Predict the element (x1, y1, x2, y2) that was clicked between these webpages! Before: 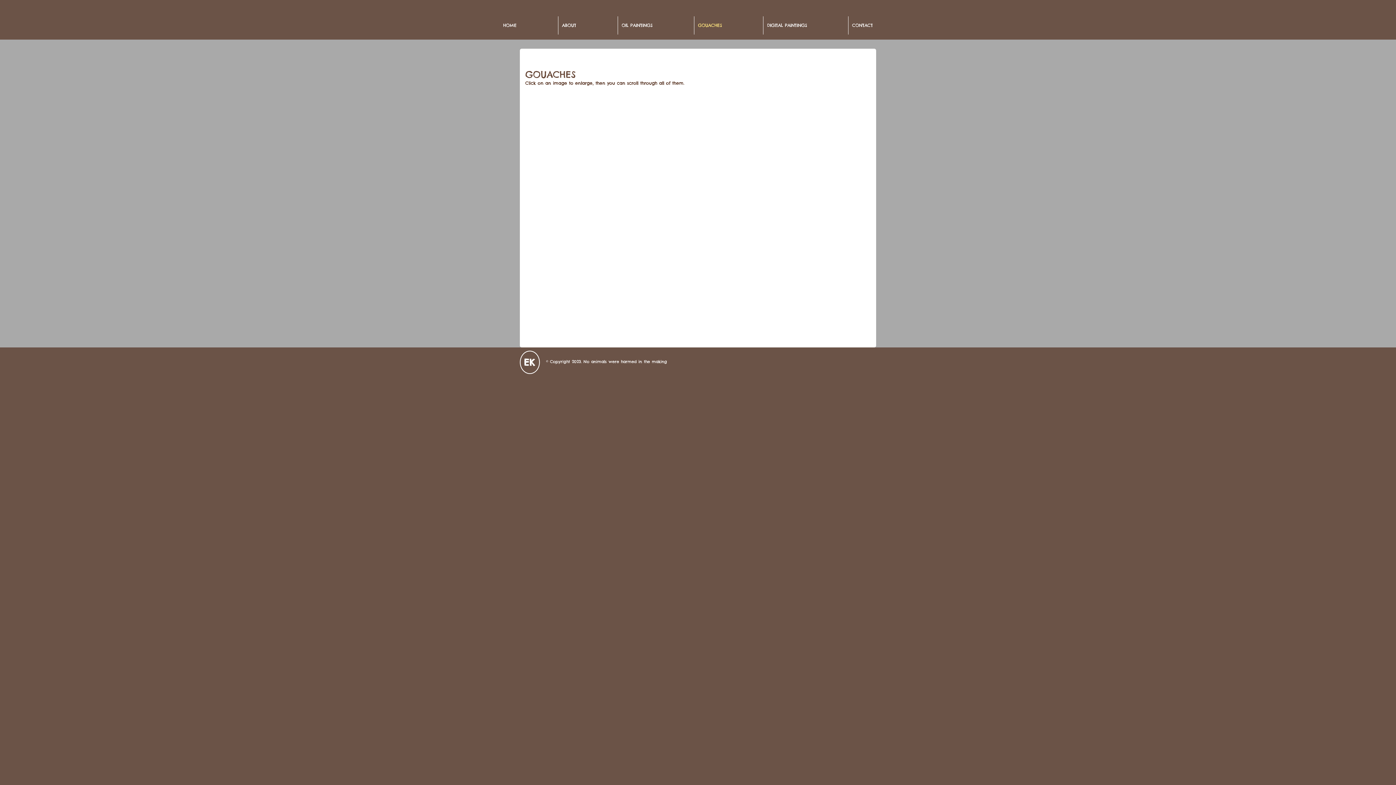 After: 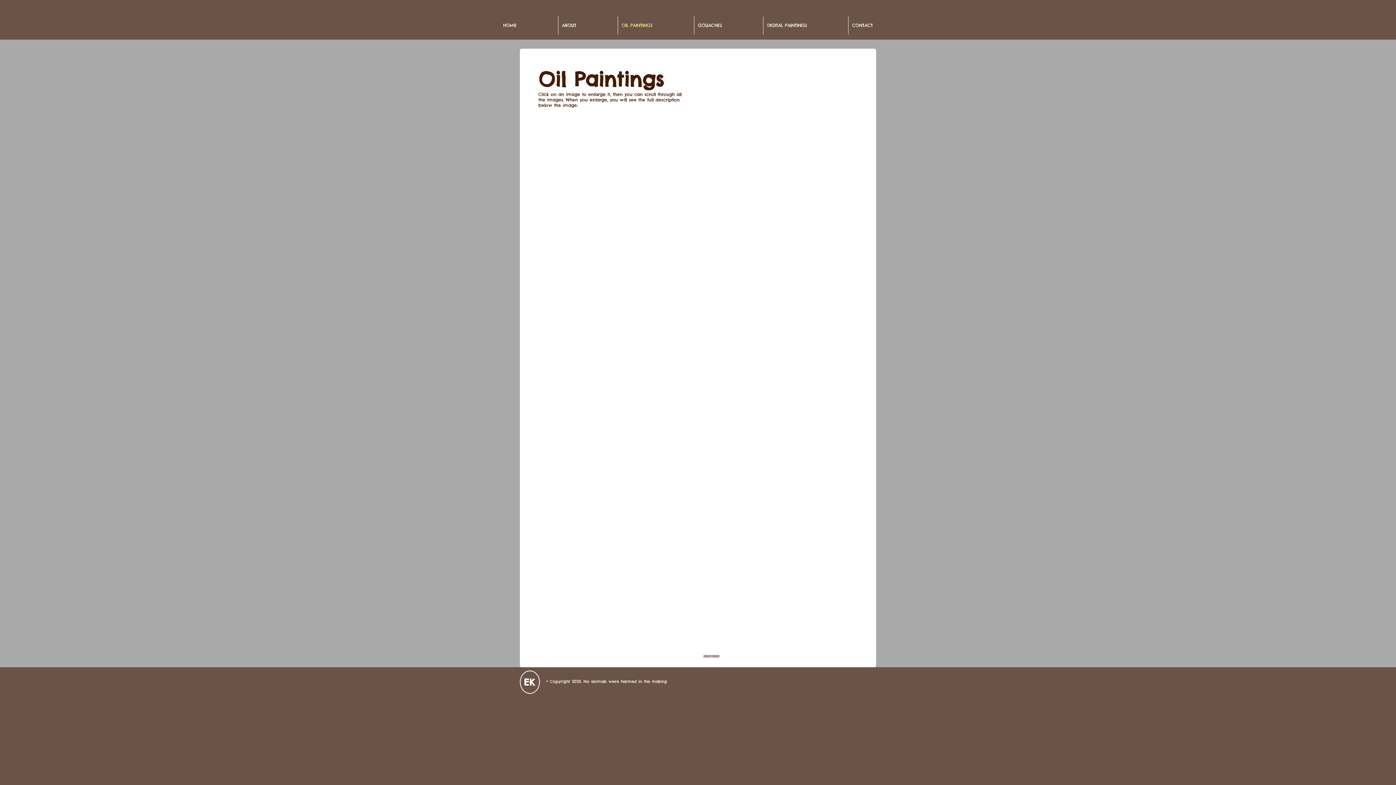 Action: label: OIL PAINTINGS bbox: (618, 16, 694, 34)